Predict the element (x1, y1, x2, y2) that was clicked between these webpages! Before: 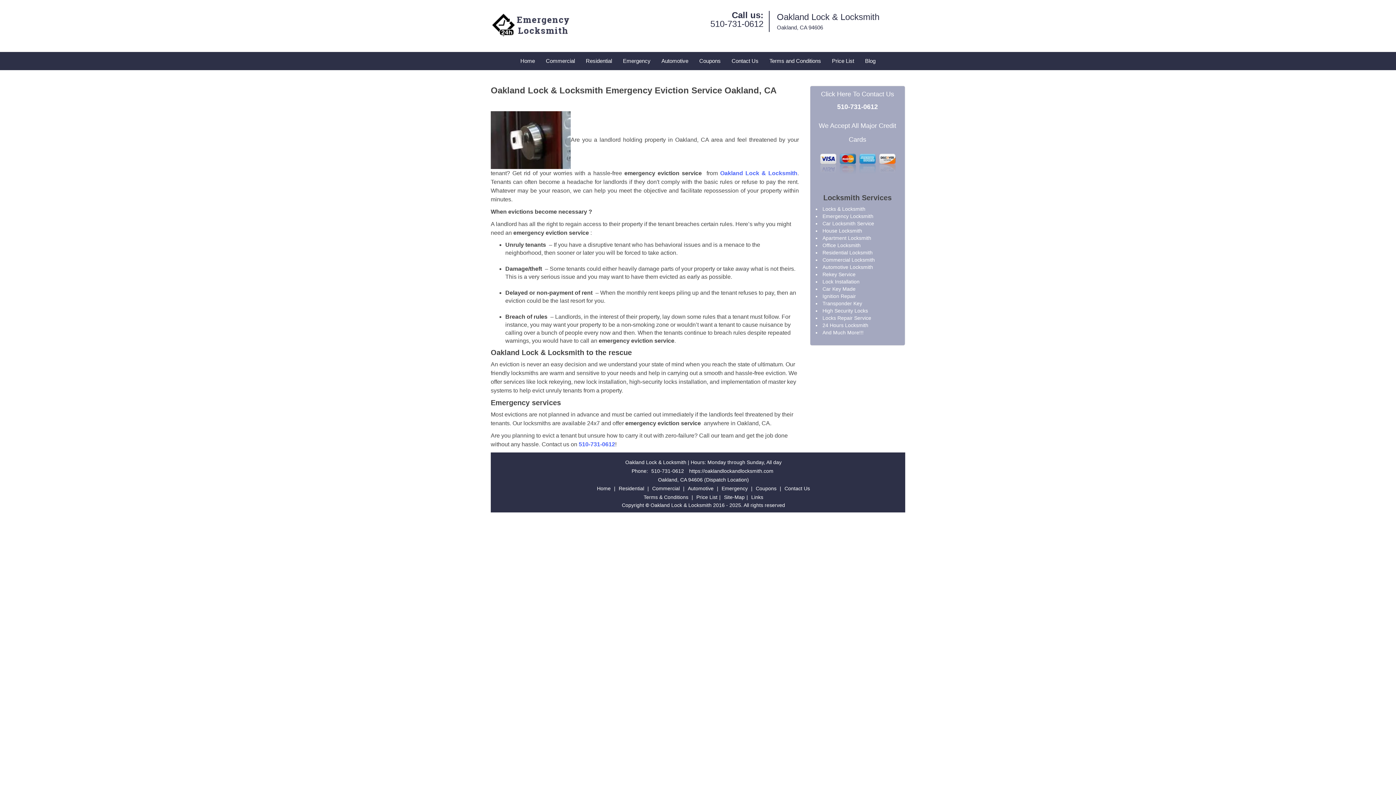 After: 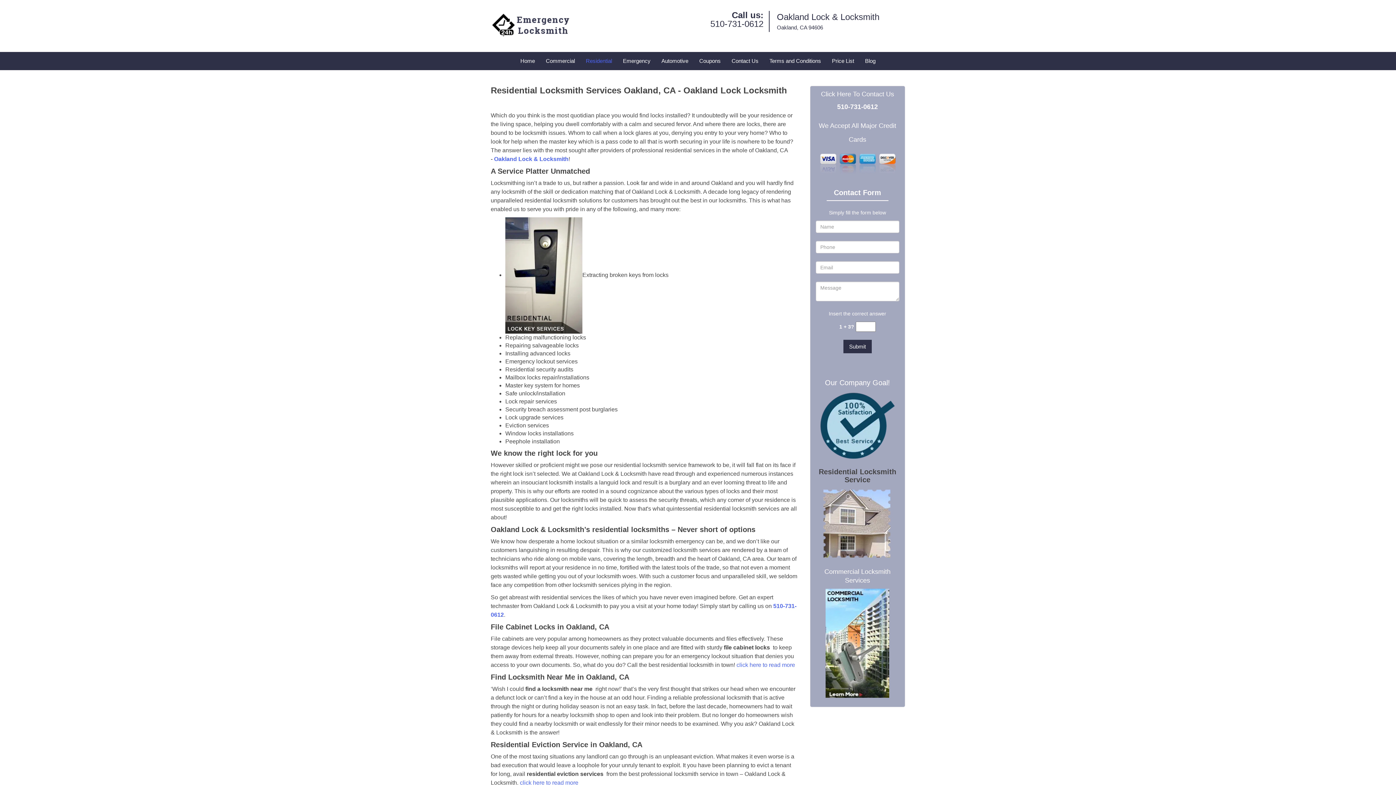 Action: label: Residential bbox: (617, 403, 646, 409)